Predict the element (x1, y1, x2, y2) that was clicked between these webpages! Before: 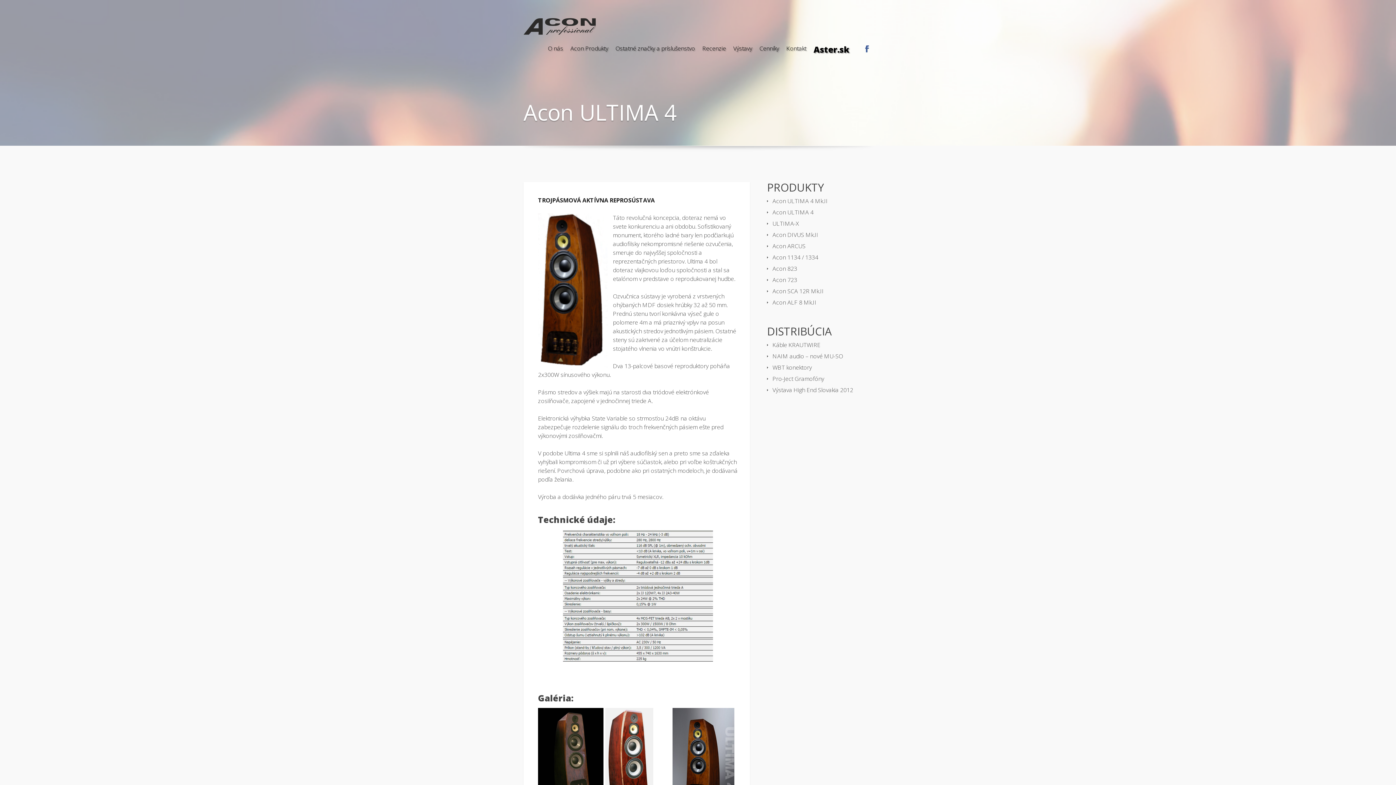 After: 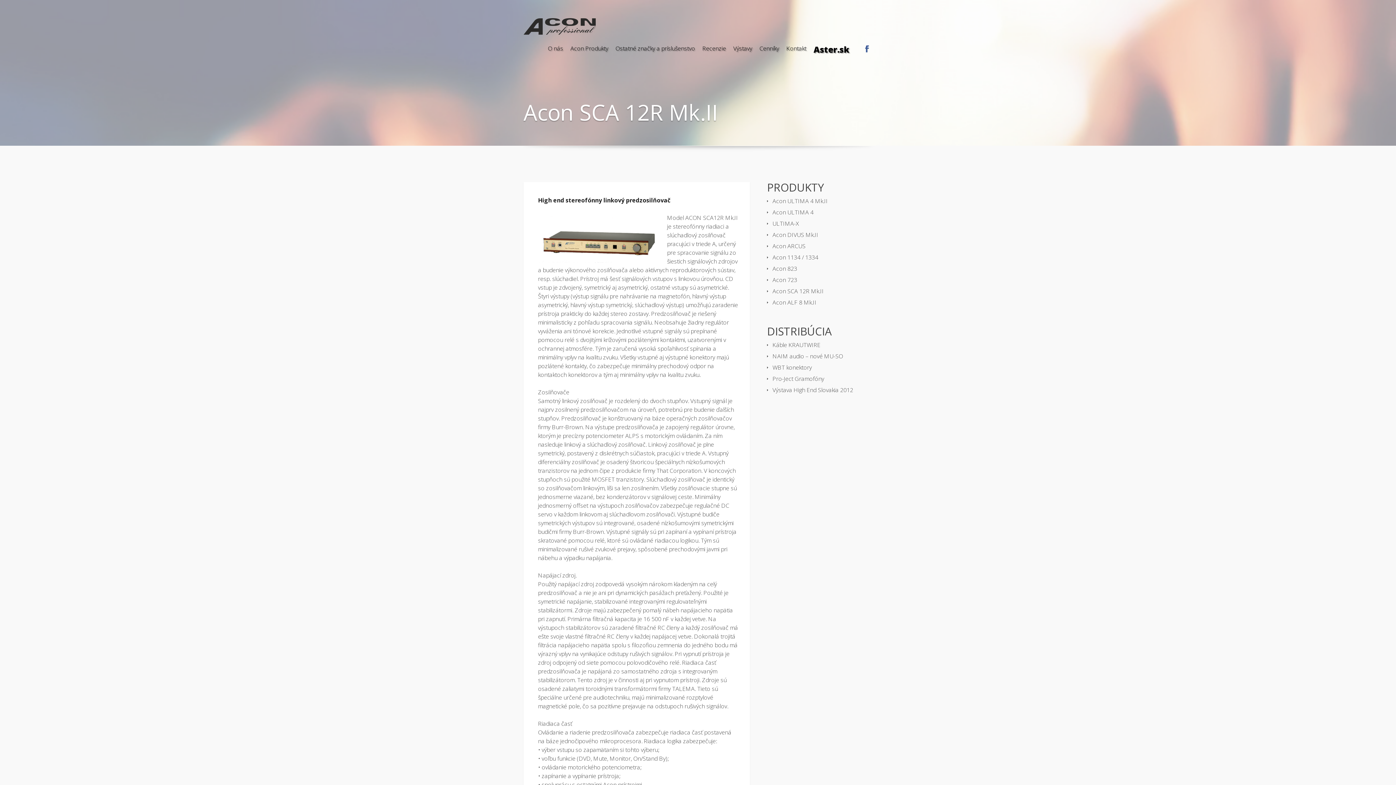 Action: bbox: (772, 287, 824, 295) label: Acon SCA 12R Mk.II